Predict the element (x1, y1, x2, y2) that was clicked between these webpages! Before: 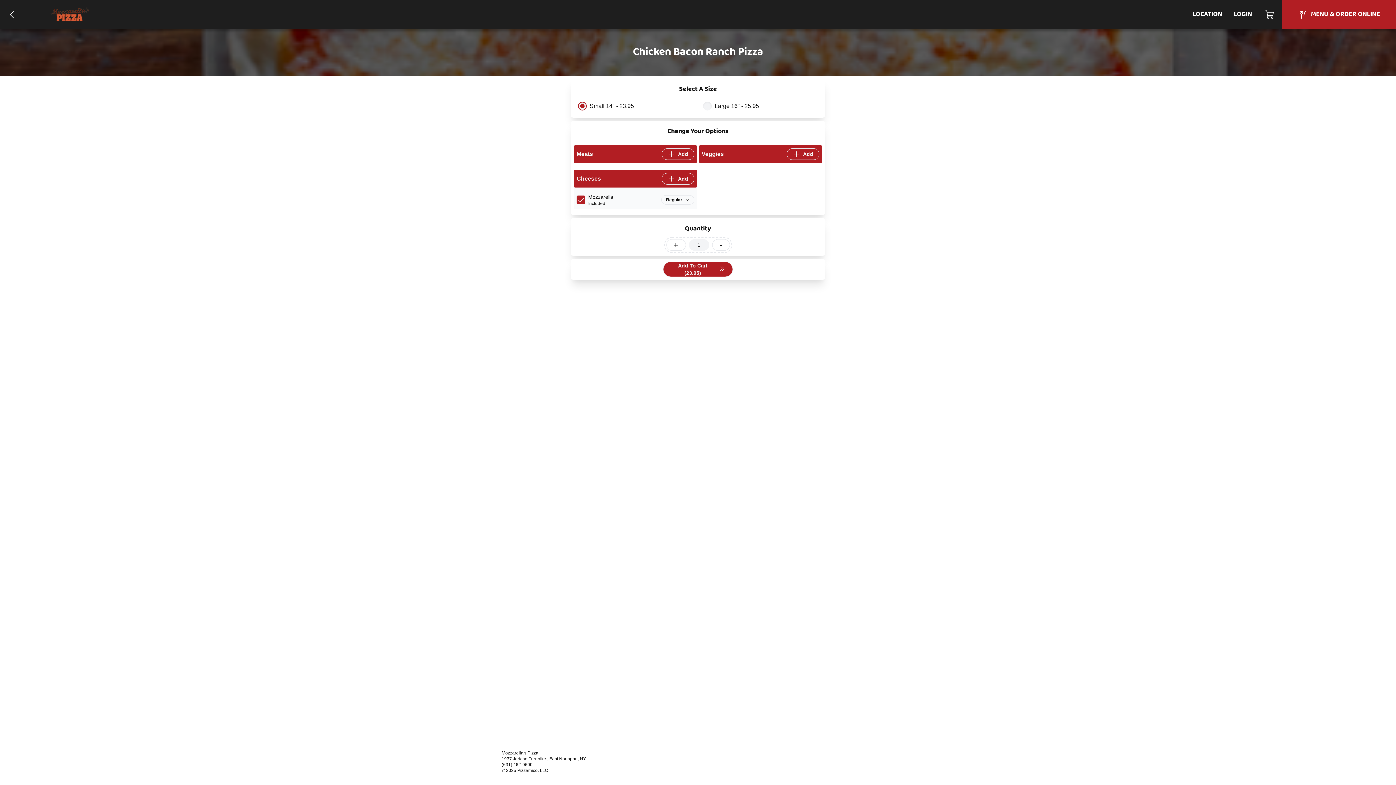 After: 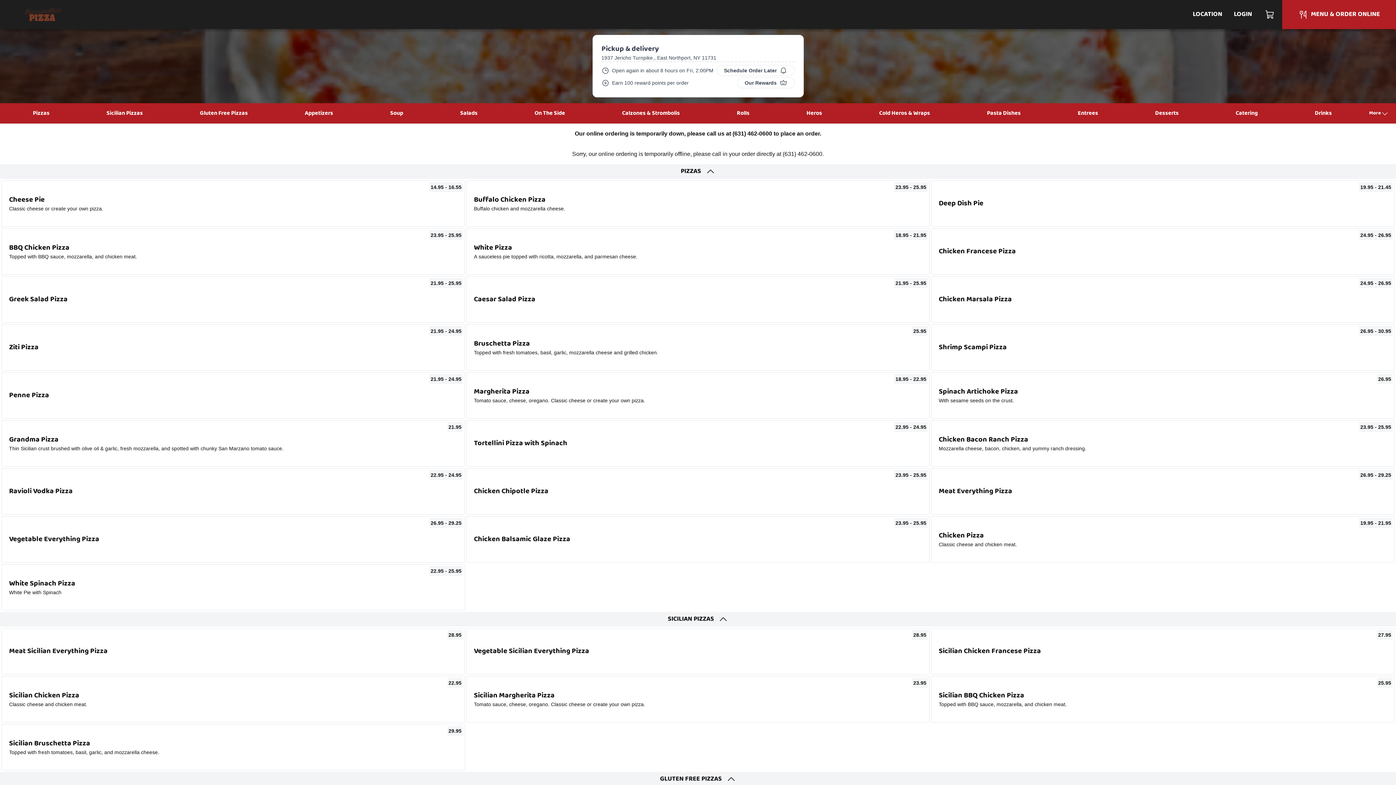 Action: bbox: (0, 7, 24, 21)